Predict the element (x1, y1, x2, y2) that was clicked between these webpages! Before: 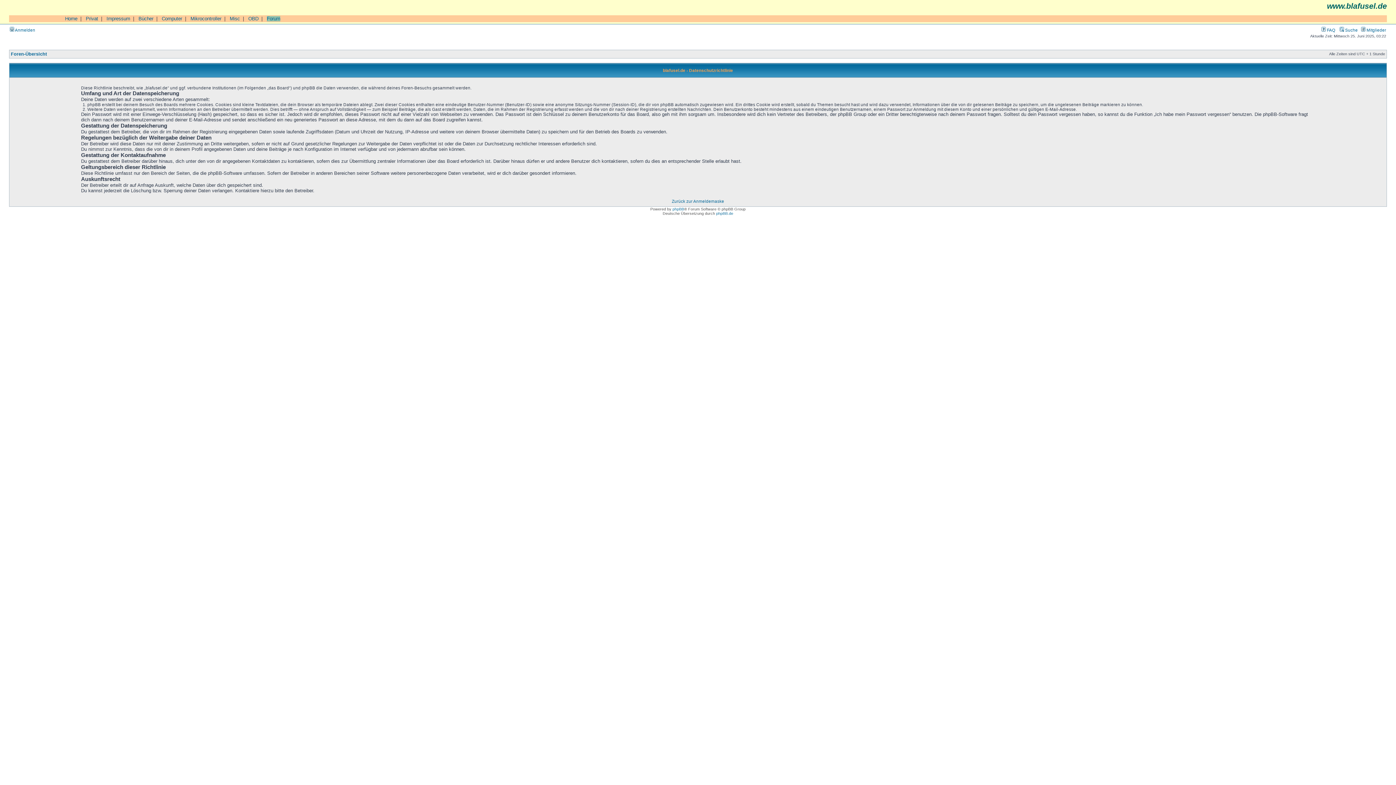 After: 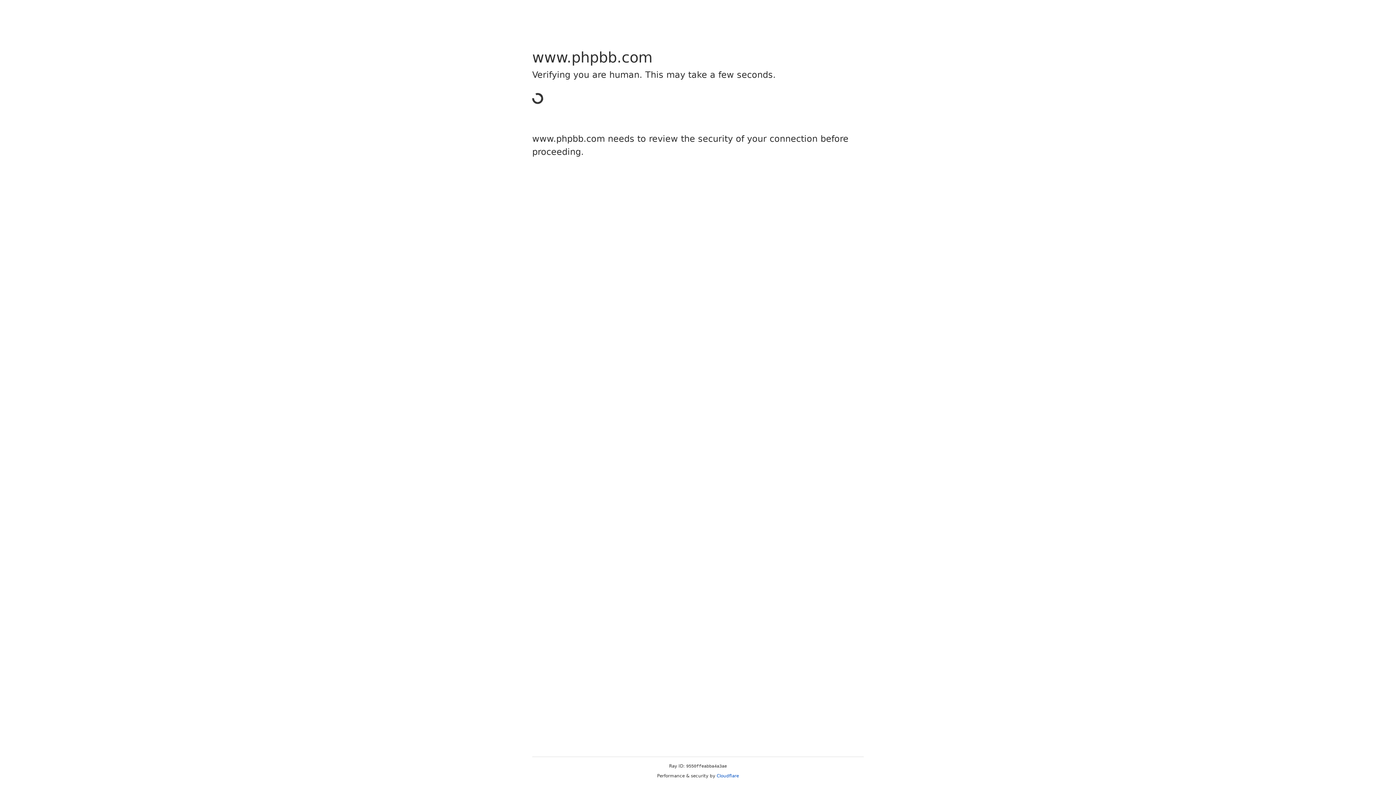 Action: bbox: (672, 206, 684, 211) label: phpBB